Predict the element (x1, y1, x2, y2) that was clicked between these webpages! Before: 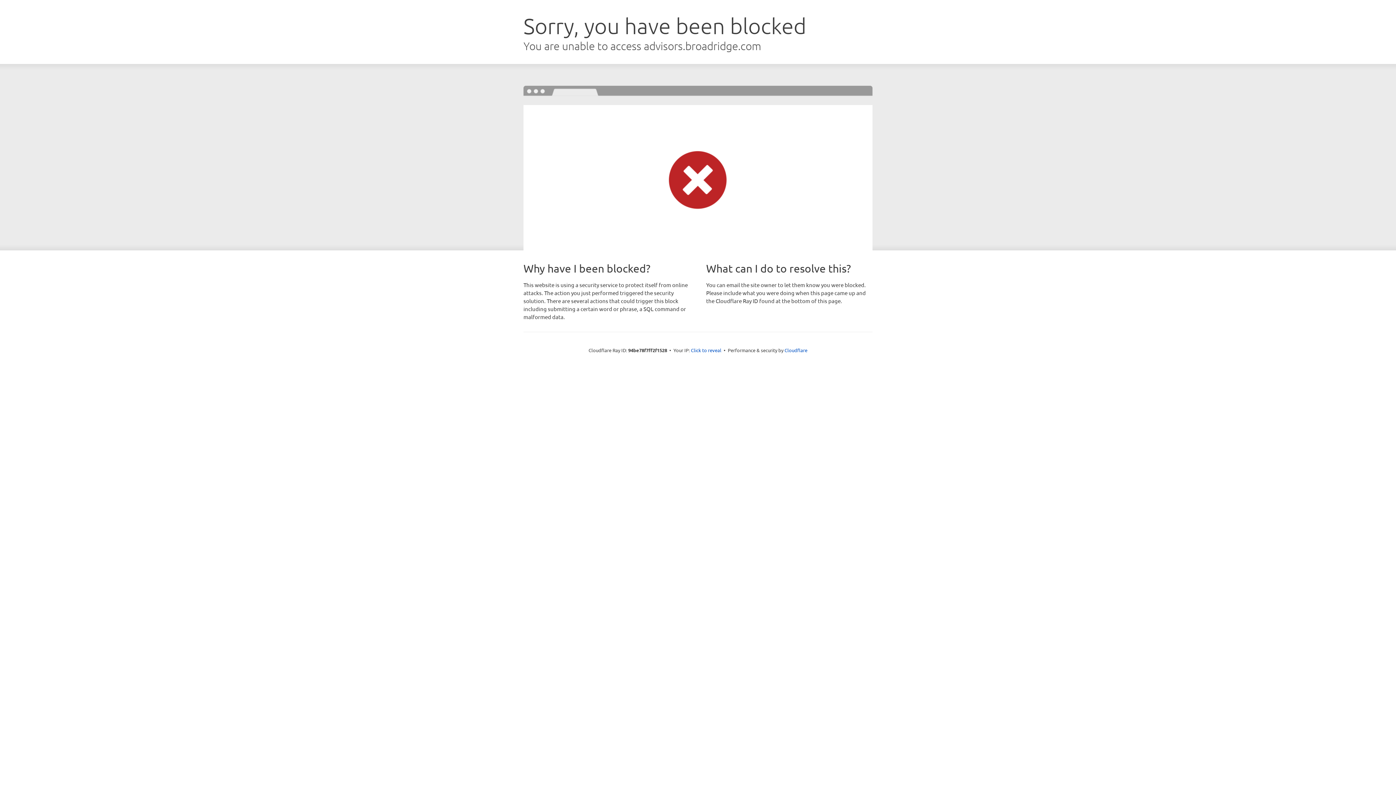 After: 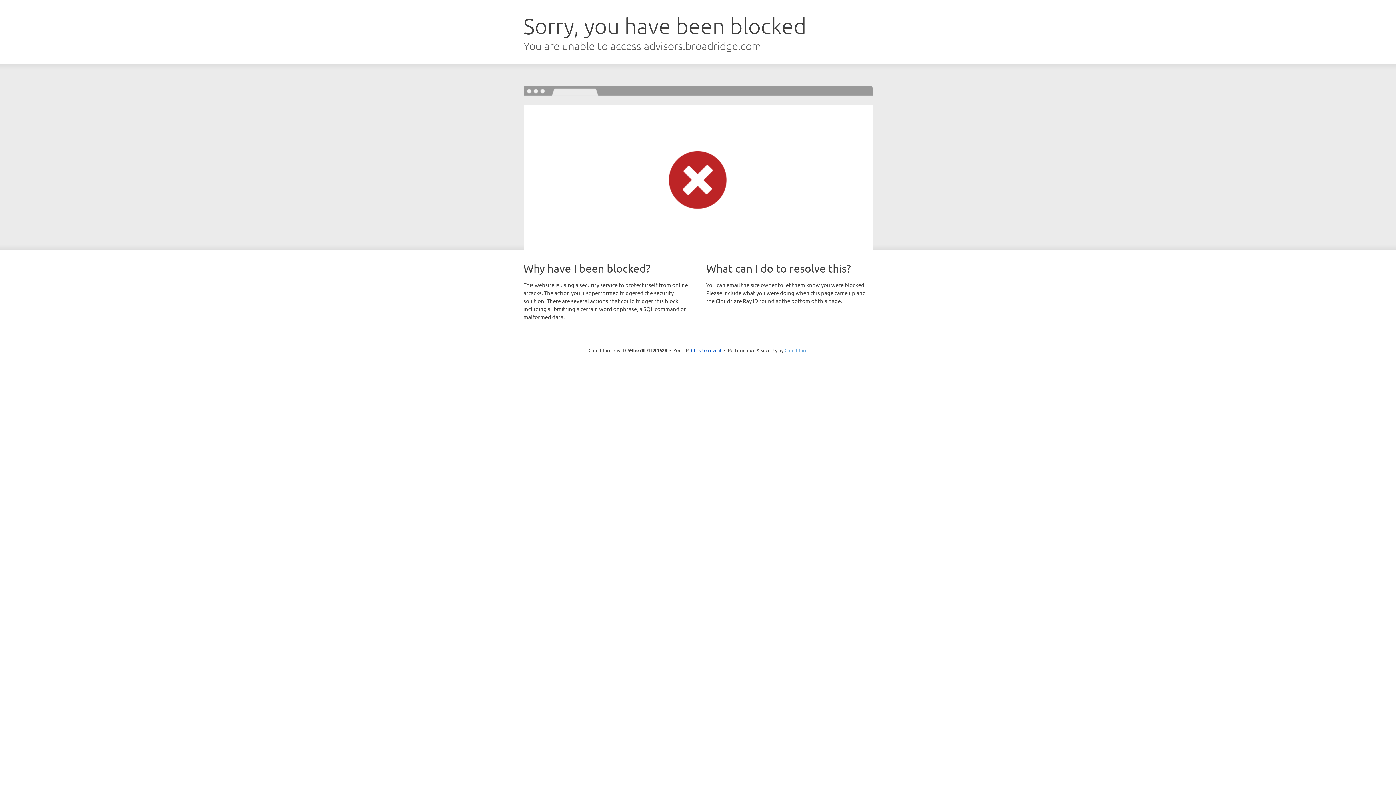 Action: bbox: (784, 347, 807, 353) label: Cloudflare